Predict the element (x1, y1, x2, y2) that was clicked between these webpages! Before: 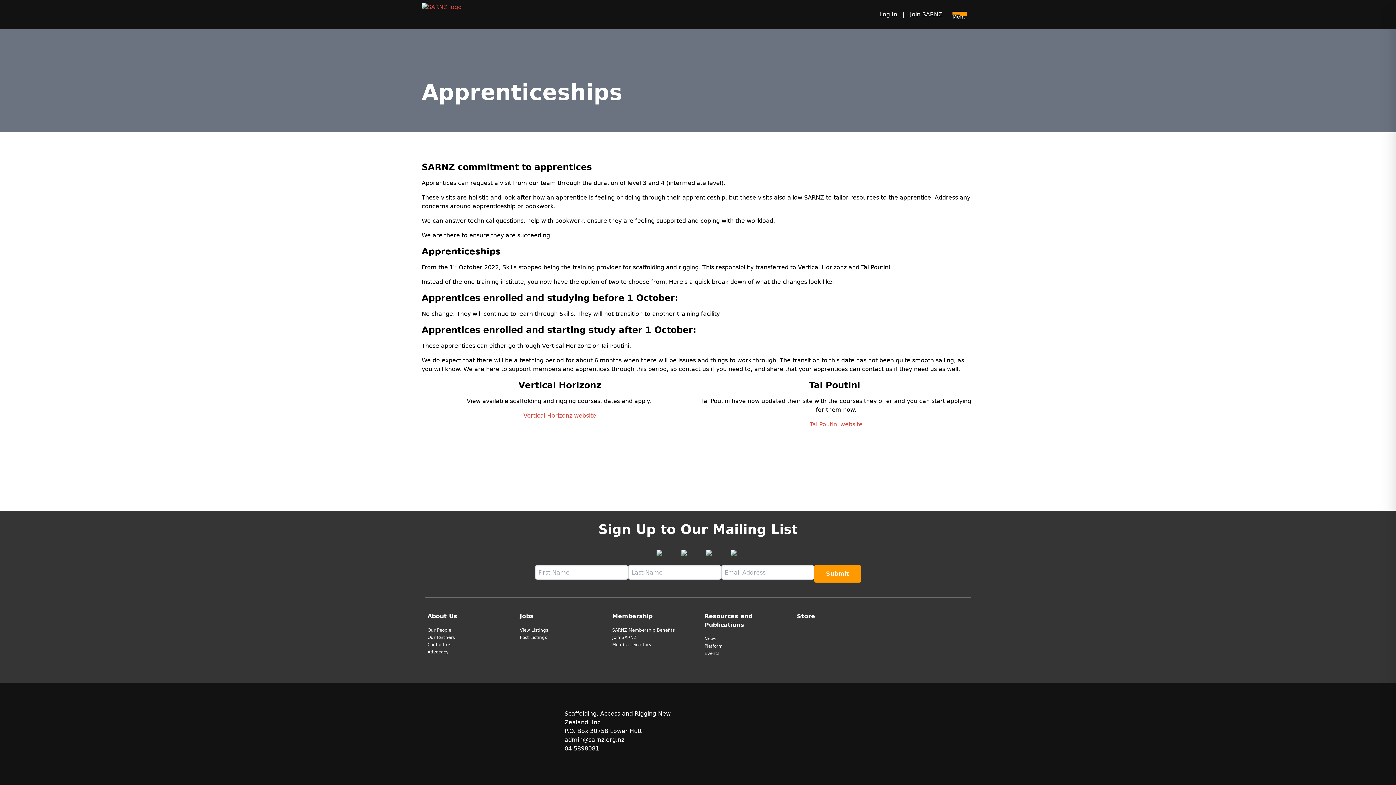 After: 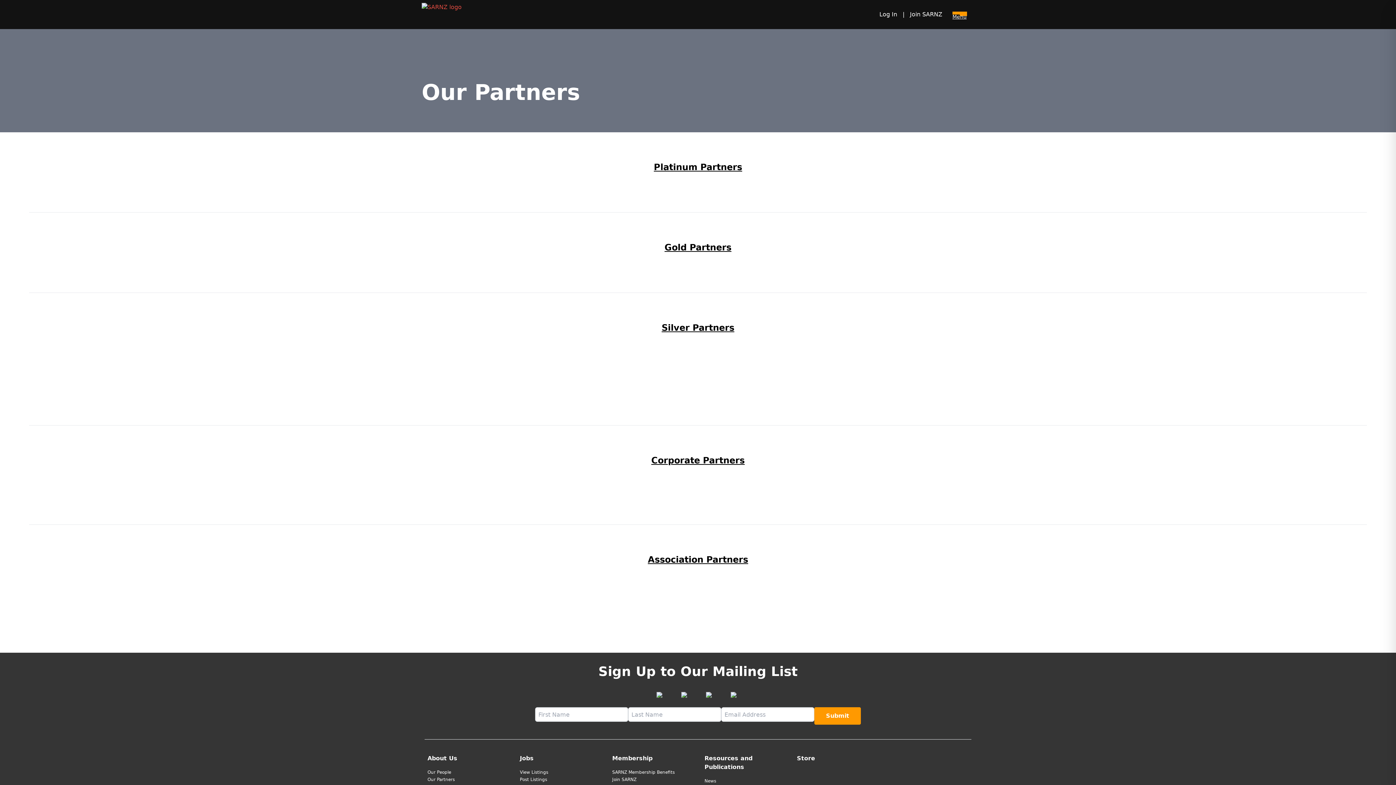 Action: bbox: (427, 635, 454, 640) label: Our Partners